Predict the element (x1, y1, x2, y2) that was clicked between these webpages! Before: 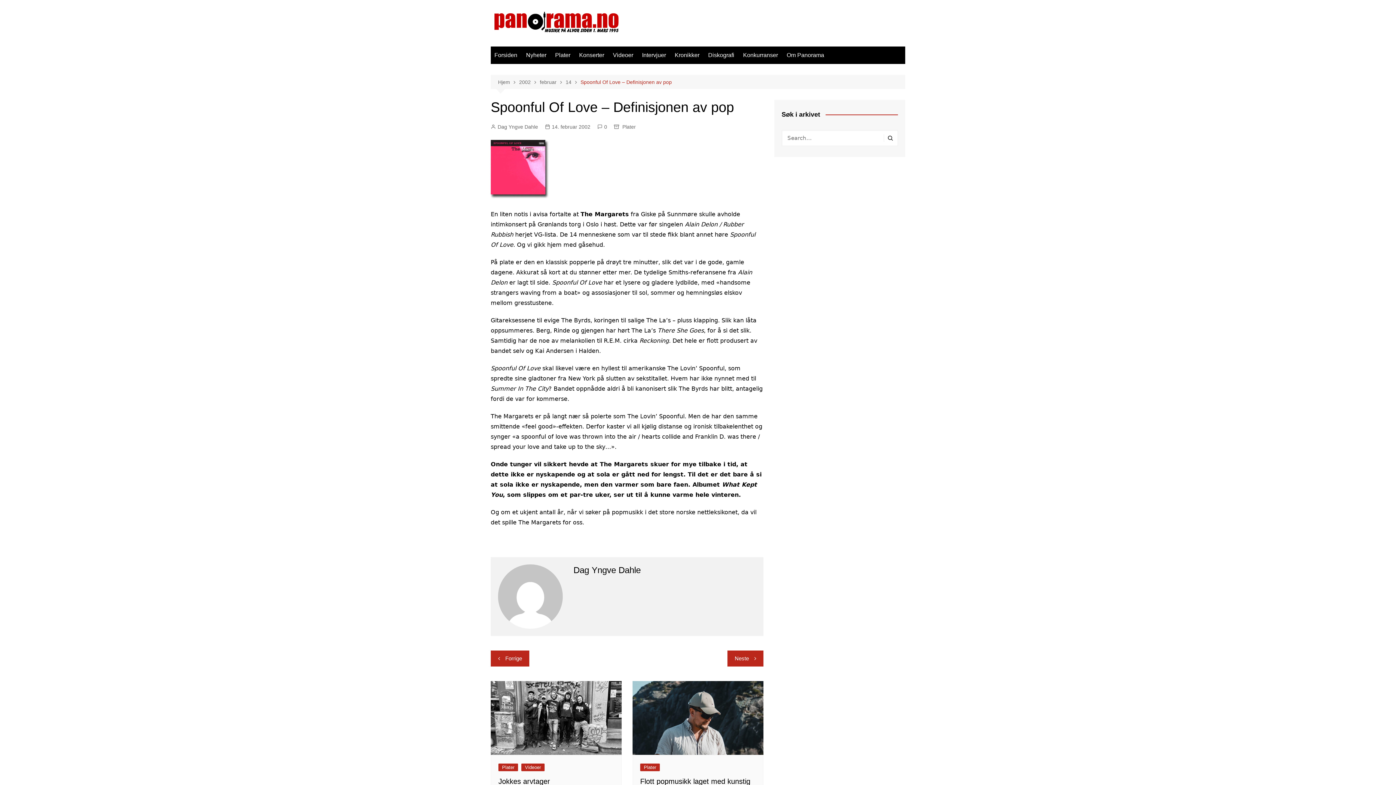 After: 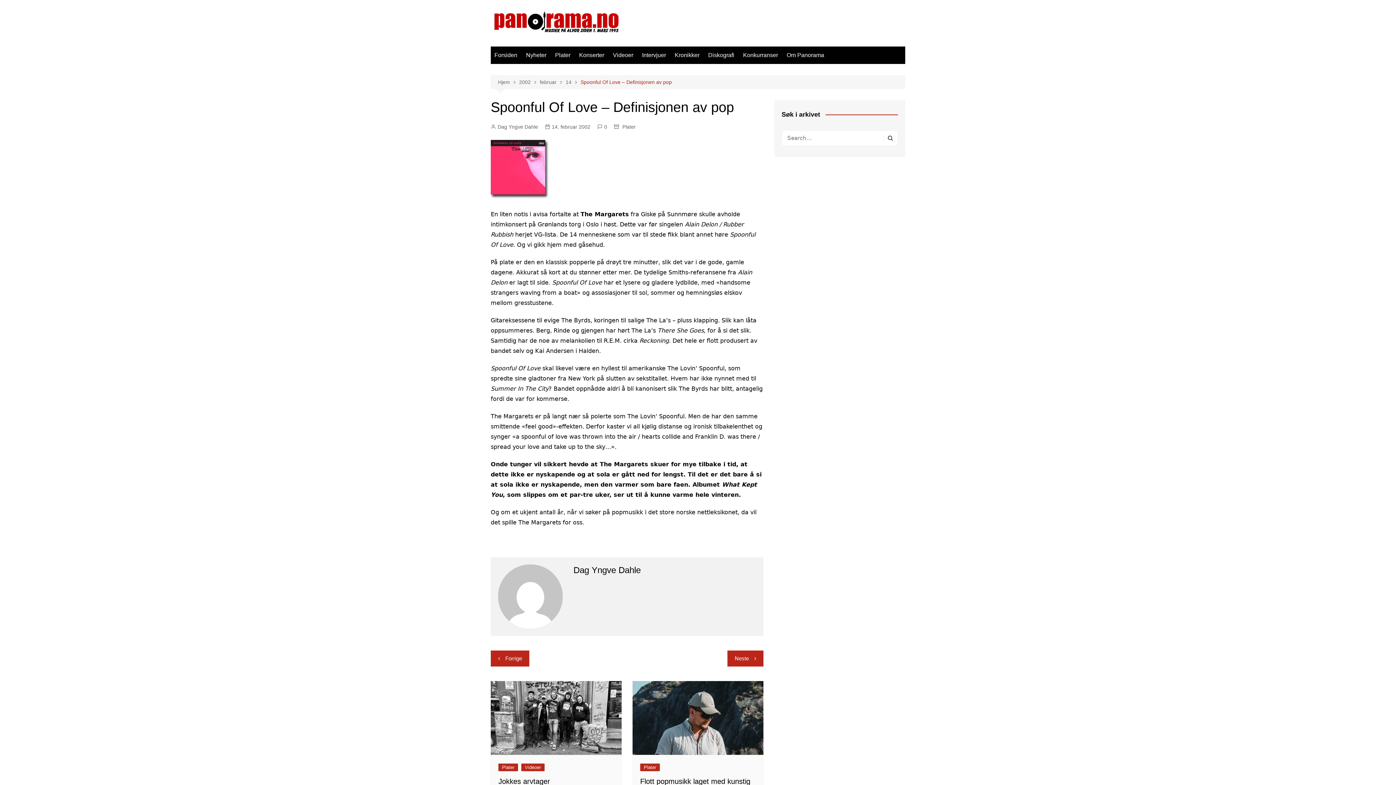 Action: label: 14. februar 2002 bbox: (545, 122, 590, 130)